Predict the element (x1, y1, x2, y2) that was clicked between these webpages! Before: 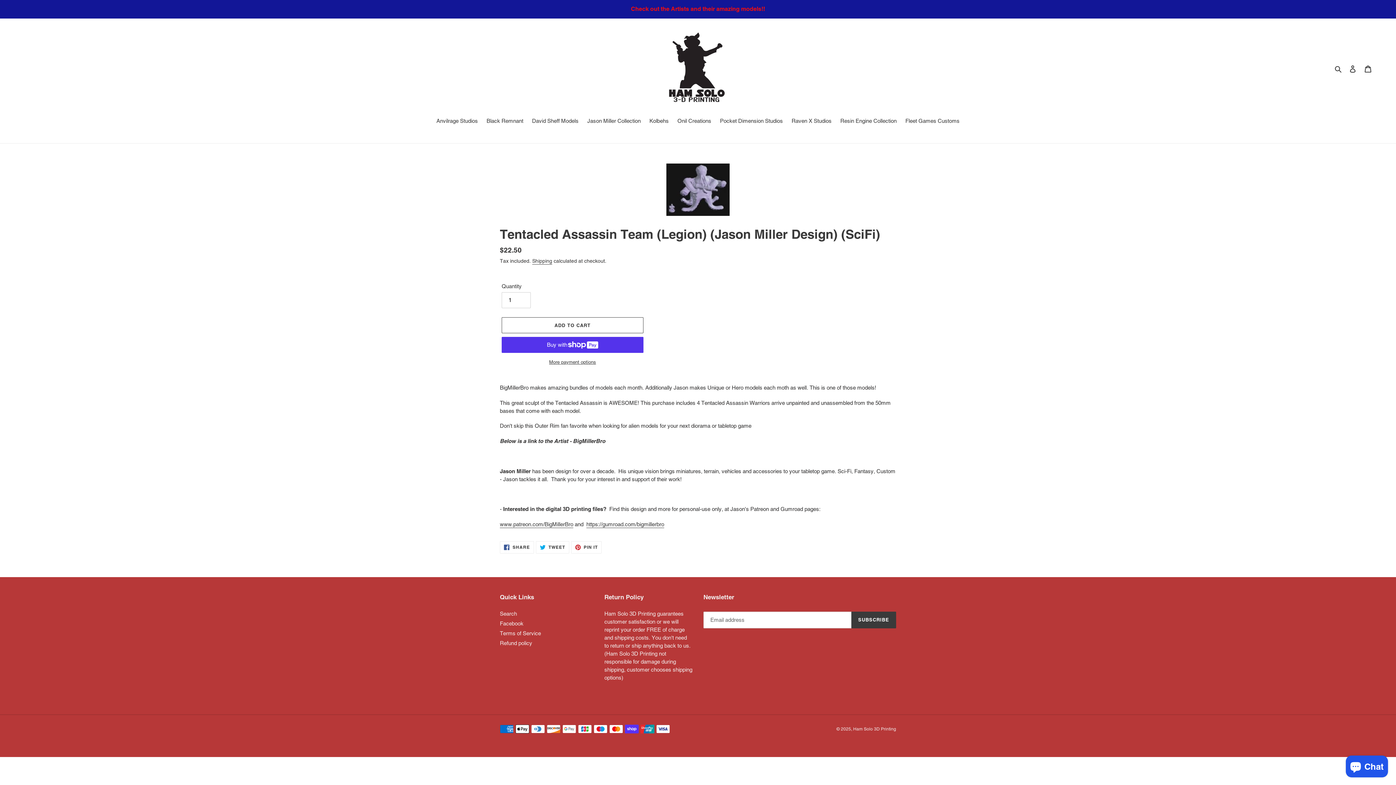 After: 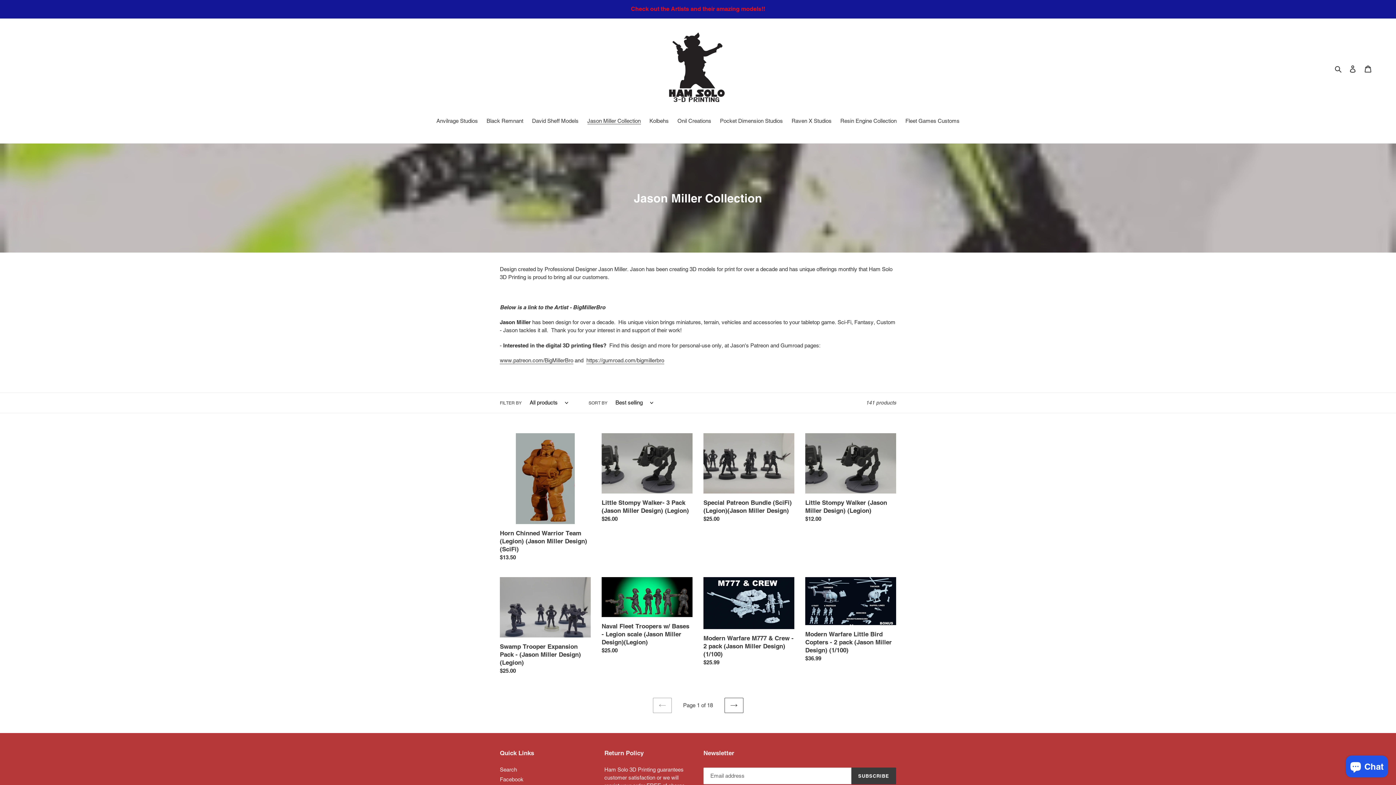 Action: label: Jason Miller Collection bbox: (583, 117, 644, 126)